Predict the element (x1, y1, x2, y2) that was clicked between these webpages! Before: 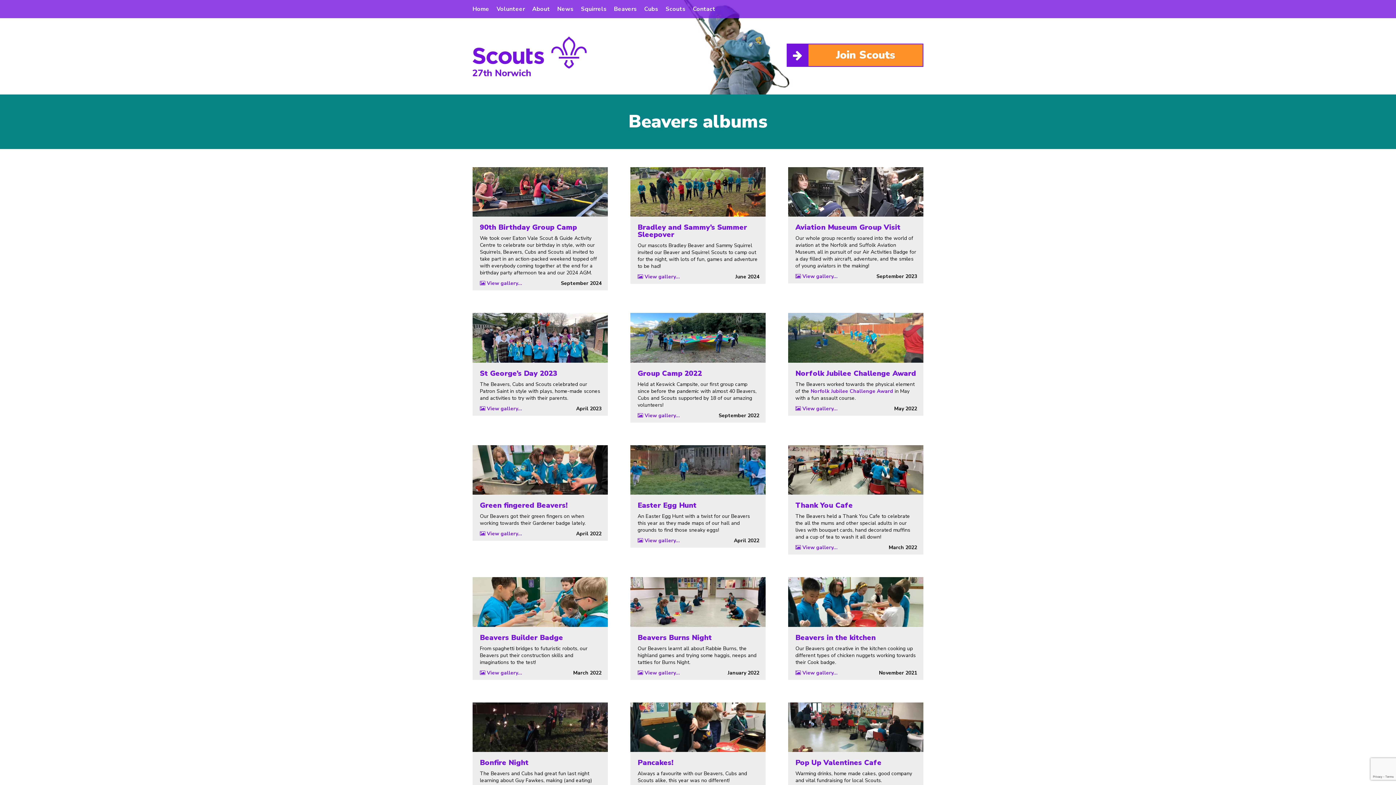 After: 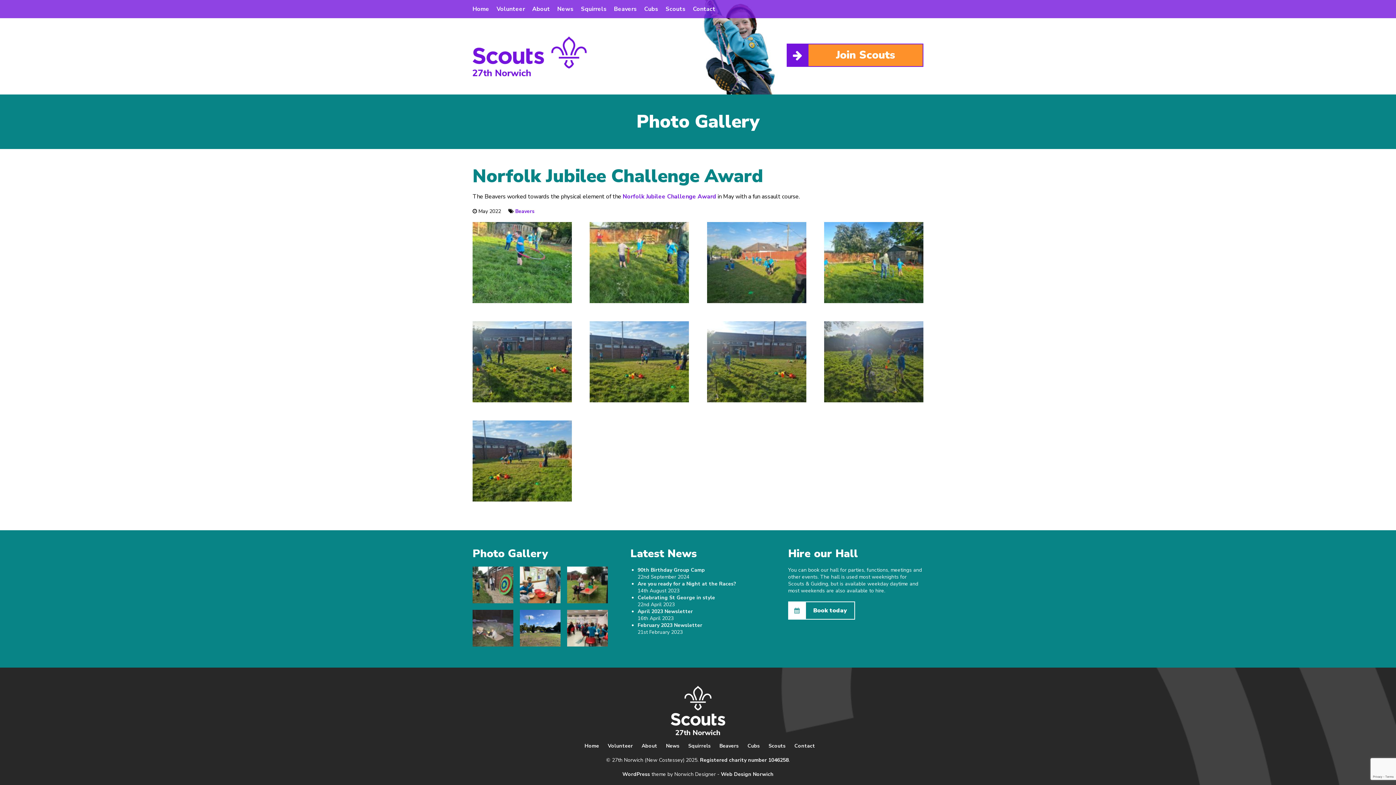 Action: label: Norfolk Jubilee Challenge Award bbox: (795, 368, 916, 378)